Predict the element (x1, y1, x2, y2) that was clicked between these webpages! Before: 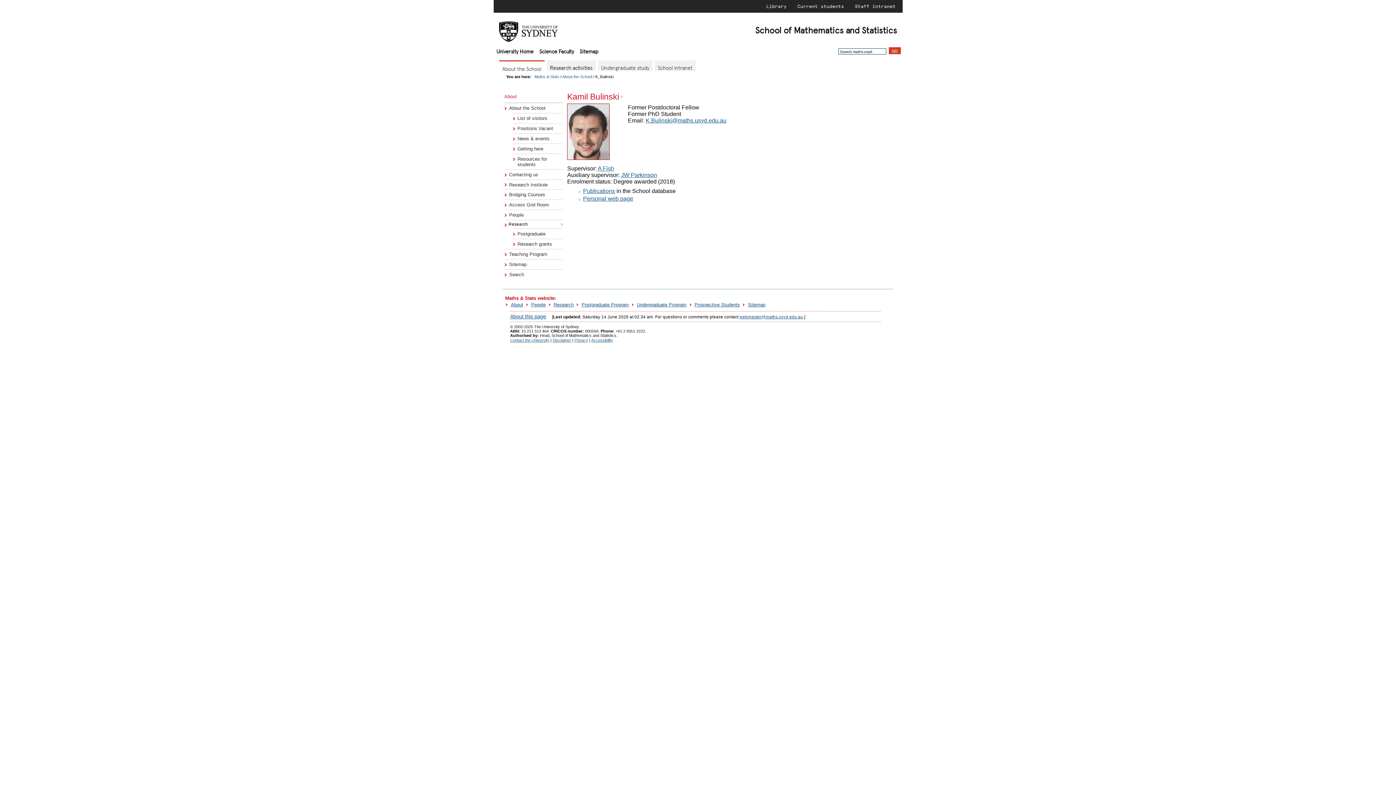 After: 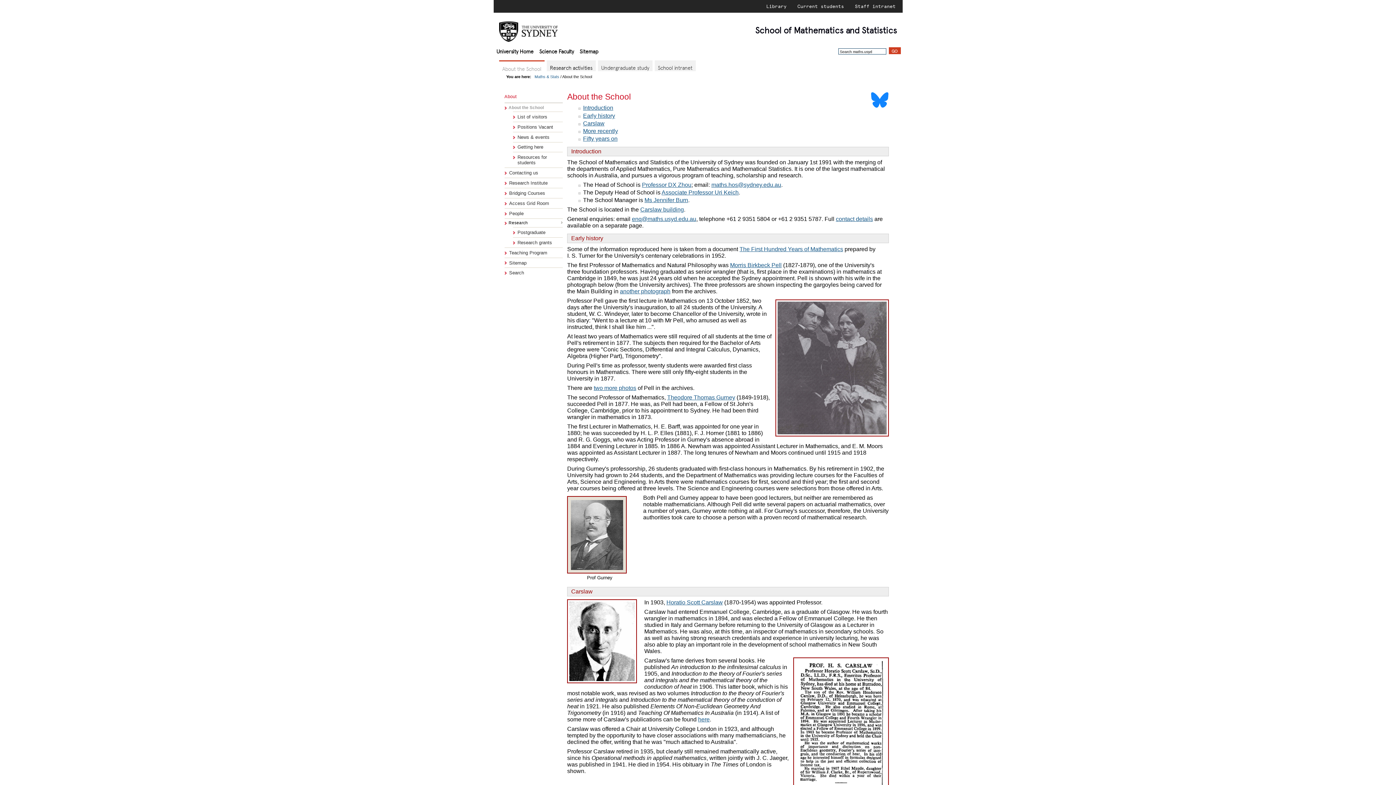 Action: label: About the School bbox: (504, 103, 562, 113)